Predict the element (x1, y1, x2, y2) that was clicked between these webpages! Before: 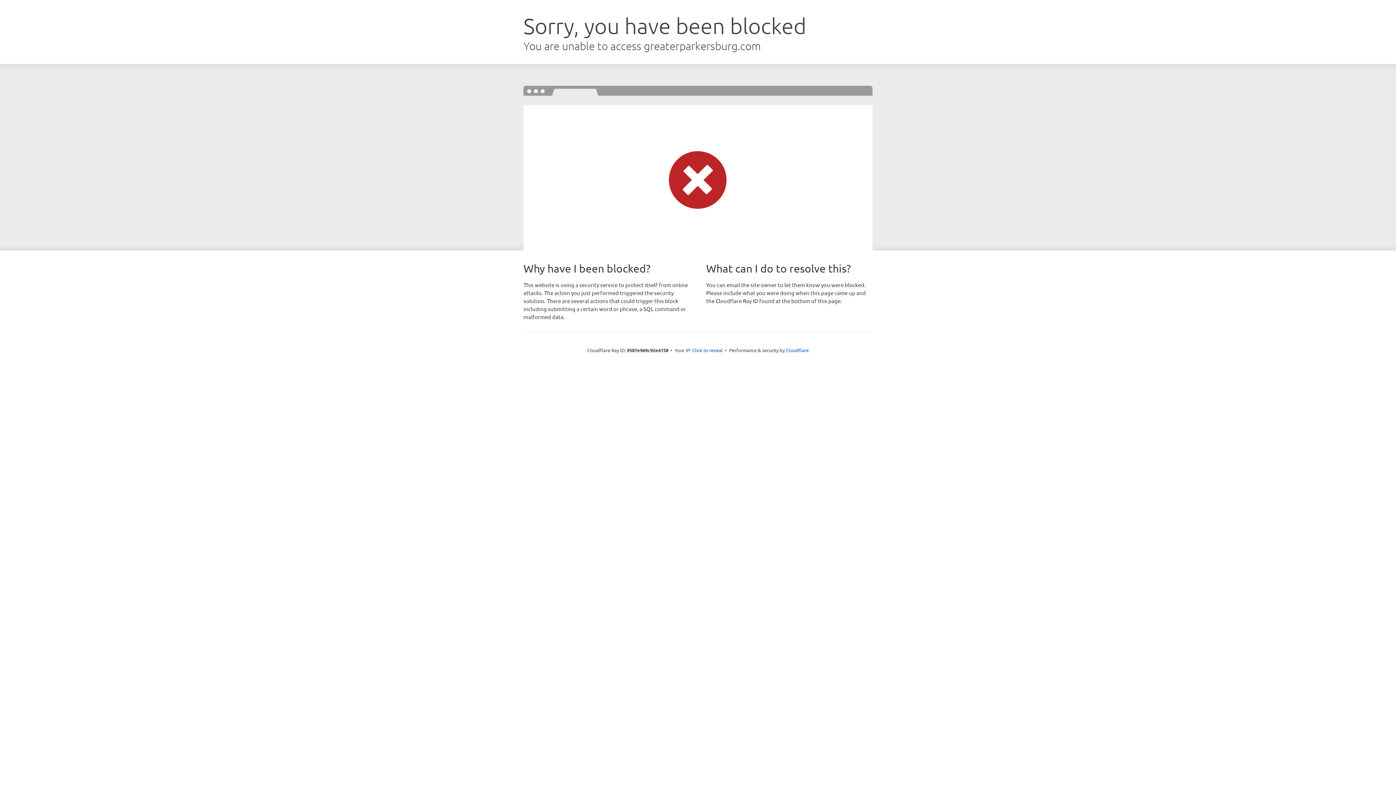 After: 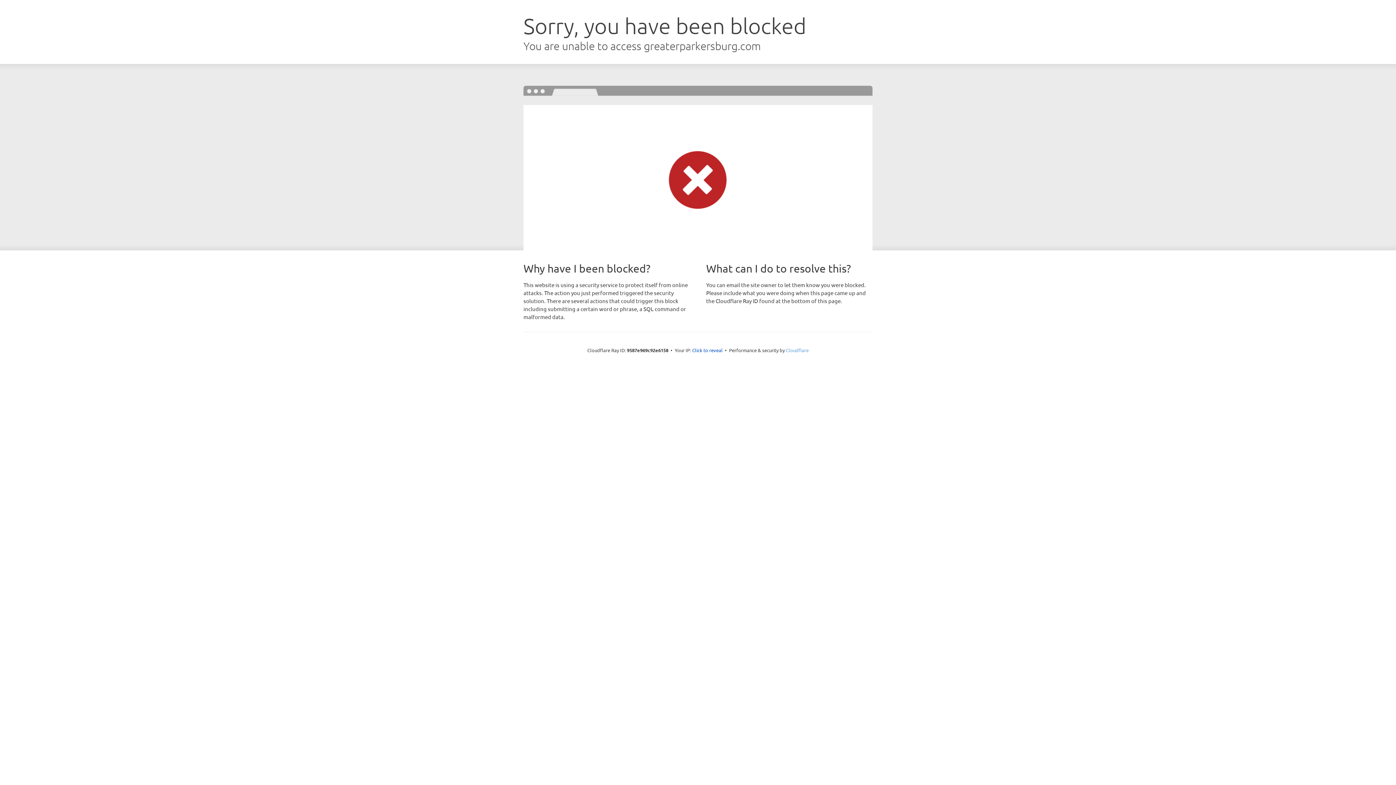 Action: bbox: (786, 347, 808, 353) label: Cloudflare